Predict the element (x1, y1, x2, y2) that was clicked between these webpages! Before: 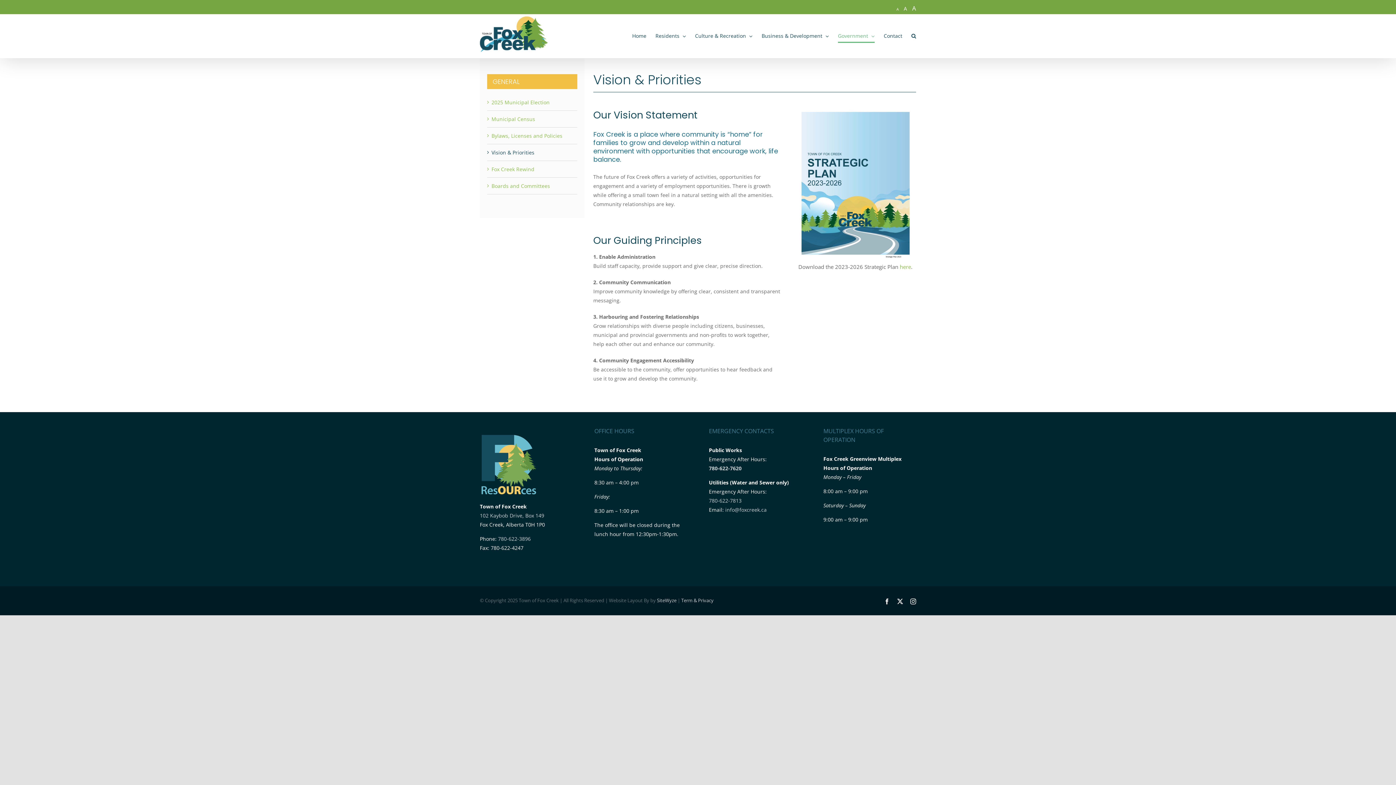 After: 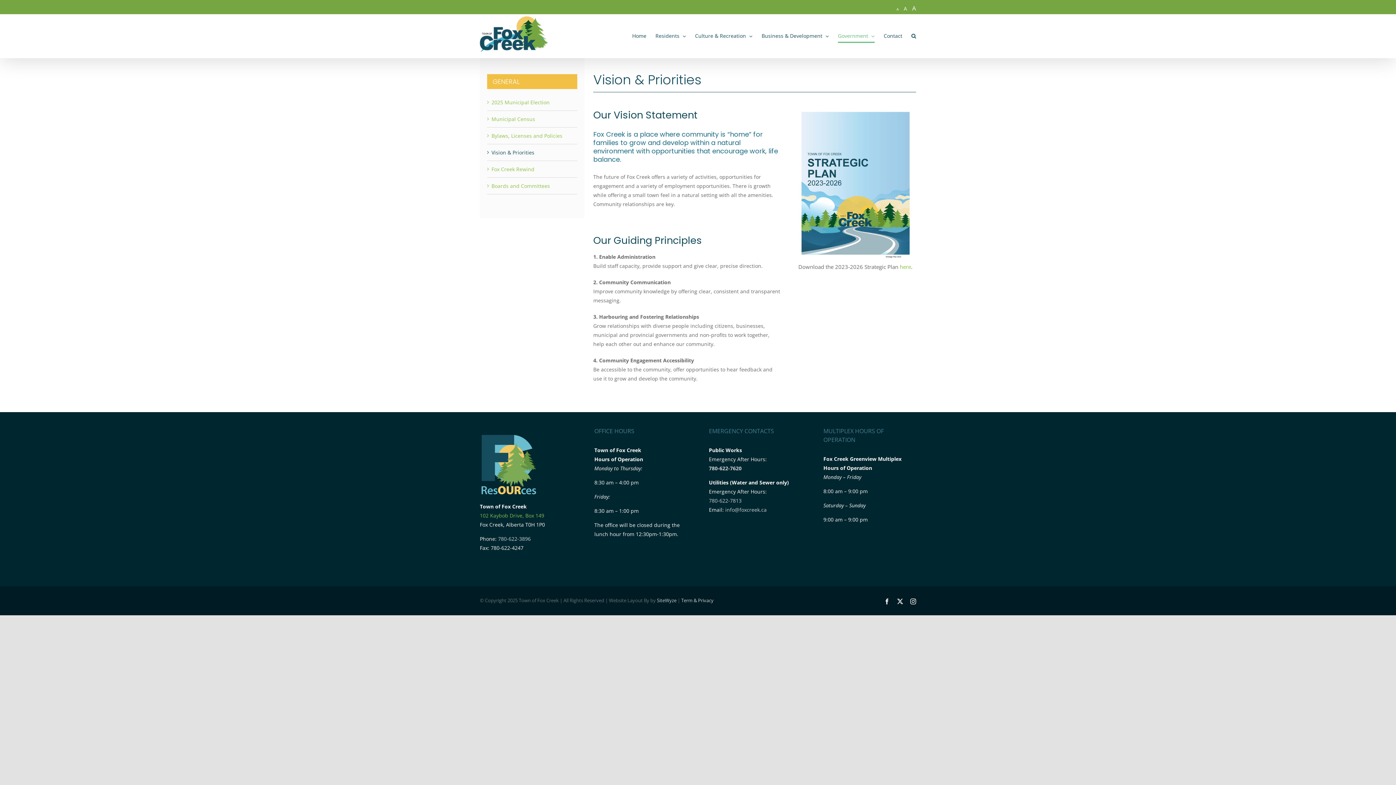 Action: label: 102 Kaybob Drive, Box 149 bbox: (480, 512, 544, 519)